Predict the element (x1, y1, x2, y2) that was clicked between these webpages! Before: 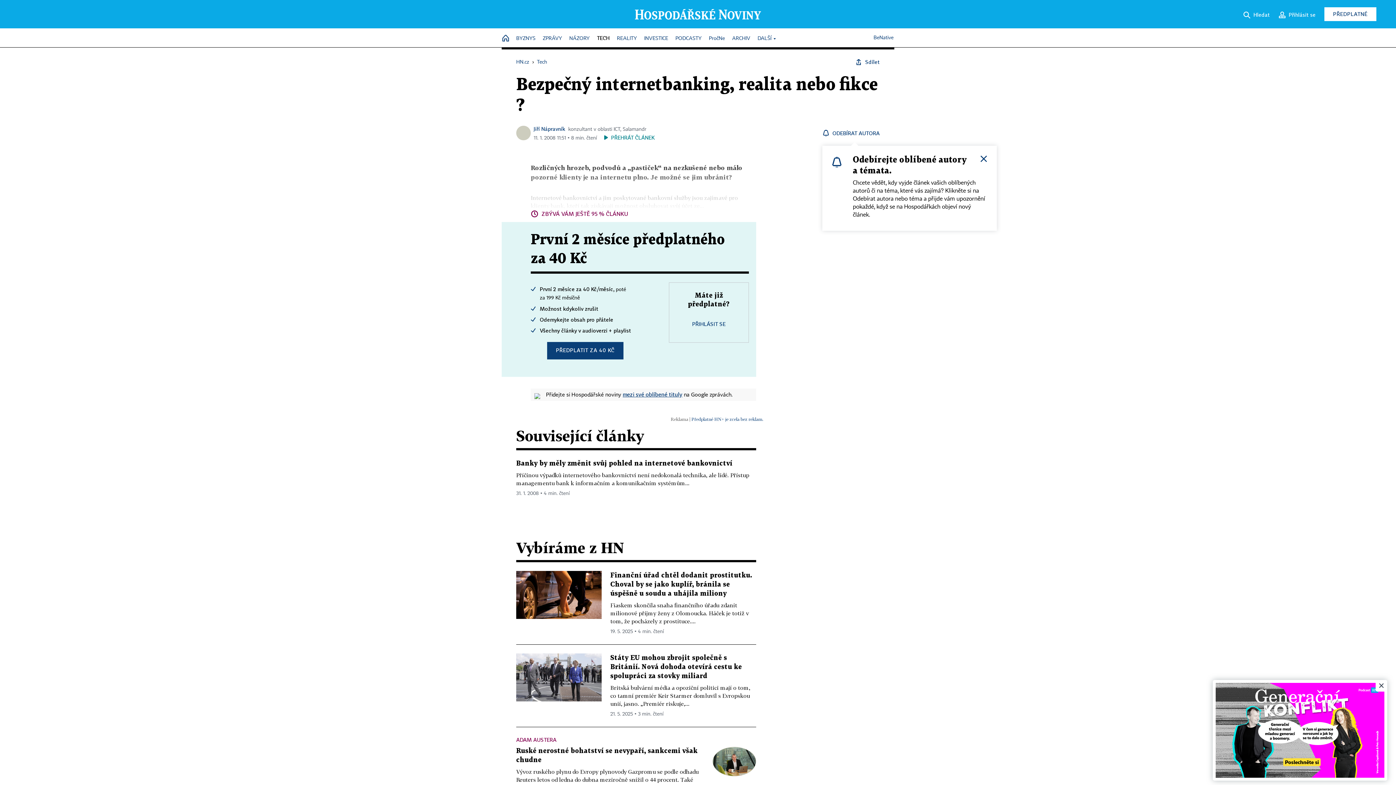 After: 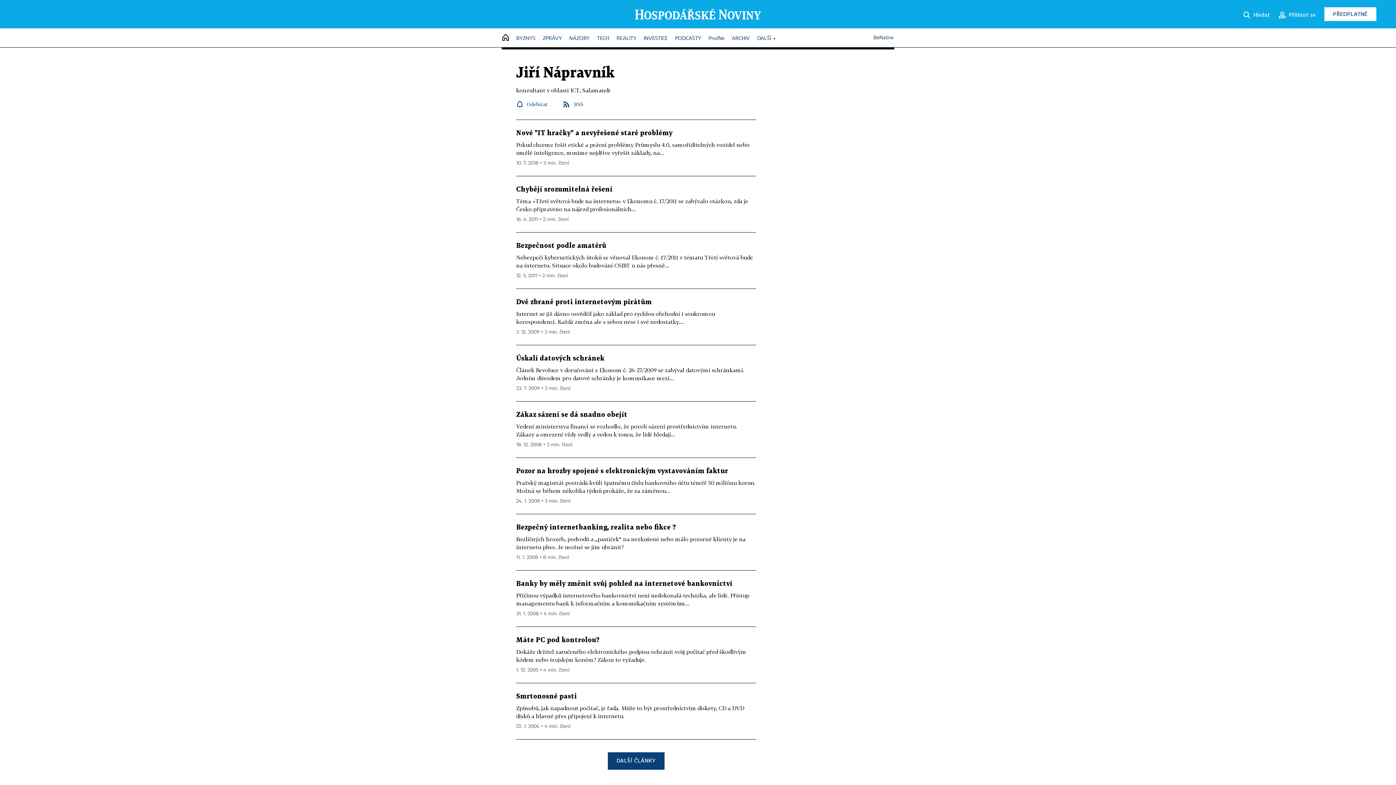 Action: bbox: (516, 128, 530, 134)